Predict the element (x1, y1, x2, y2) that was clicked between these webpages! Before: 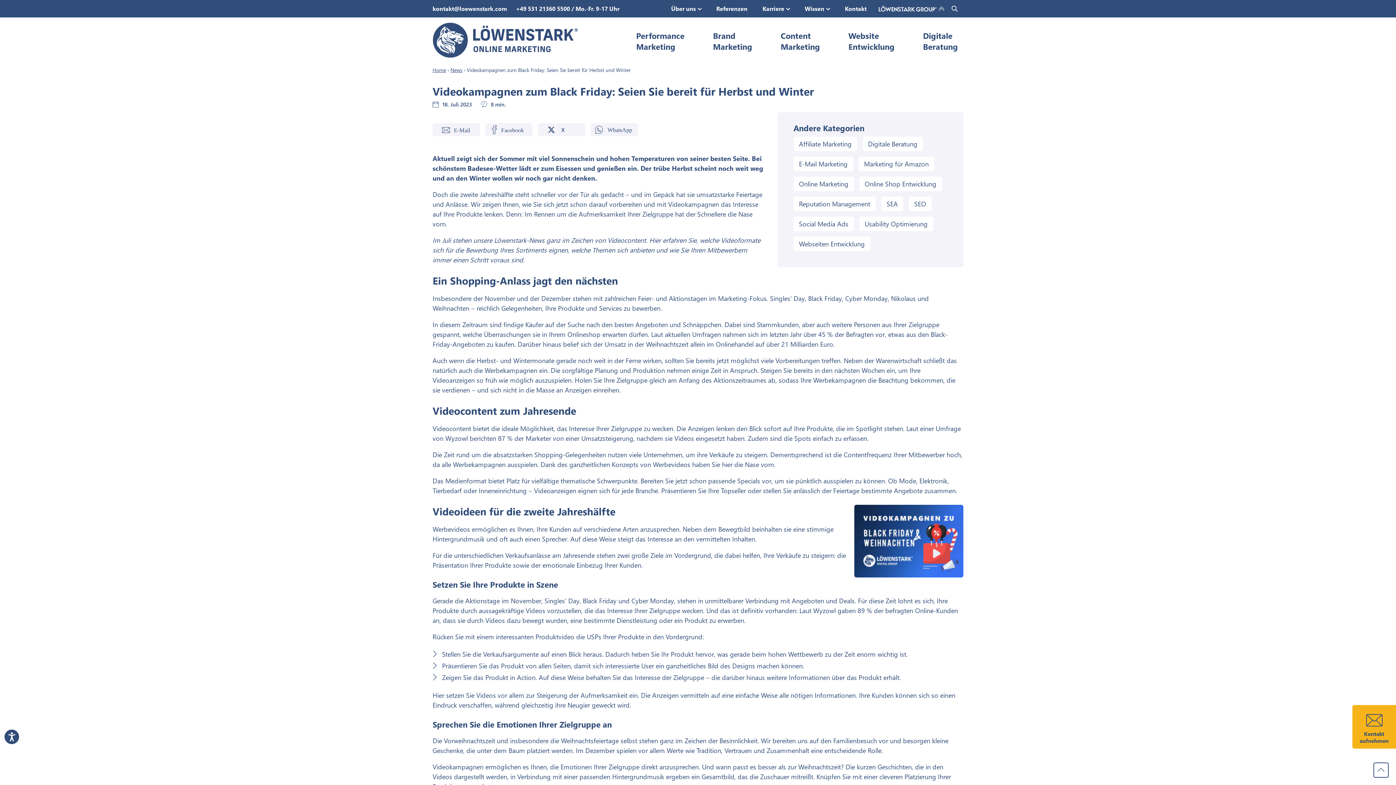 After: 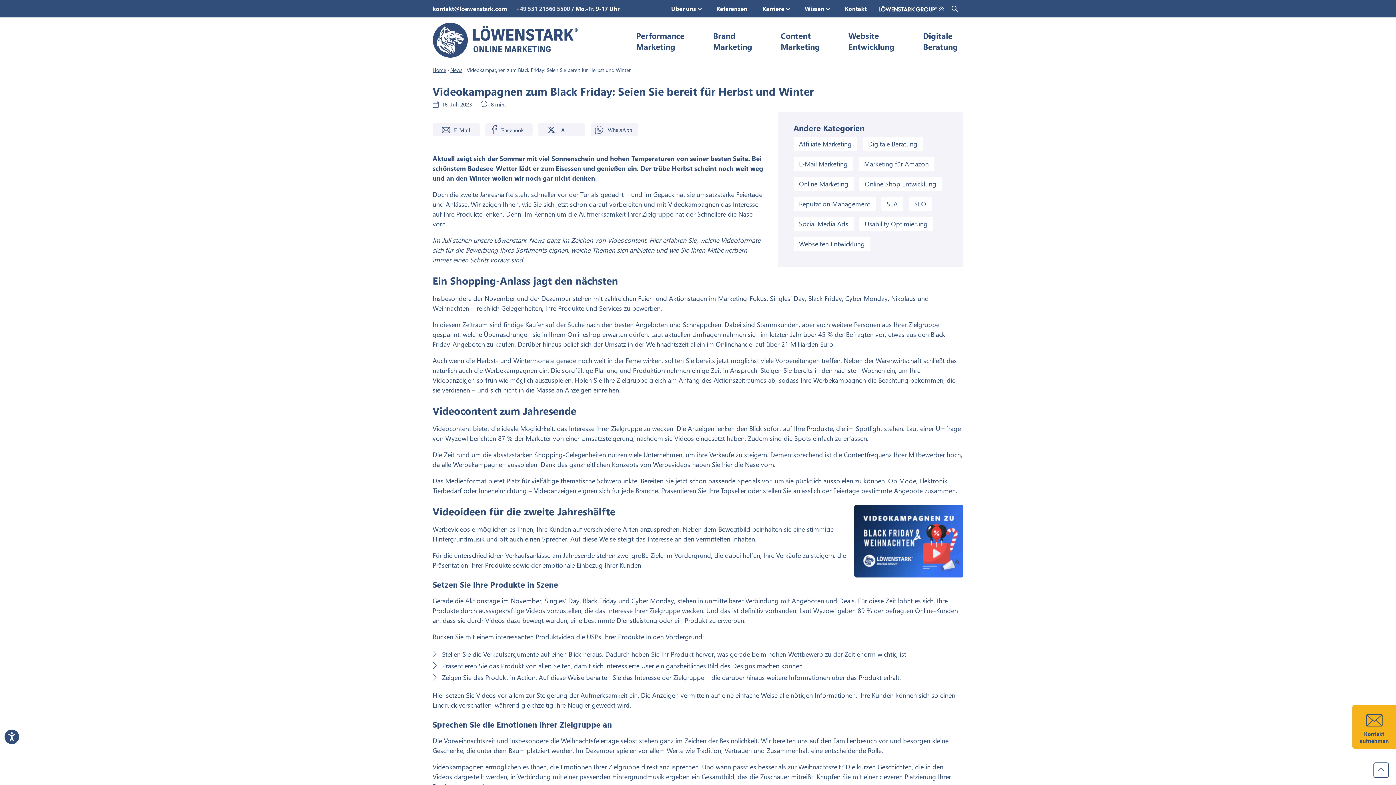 Action: bbox: (516, 4, 571, 12) label: +49 531 21360 5500 